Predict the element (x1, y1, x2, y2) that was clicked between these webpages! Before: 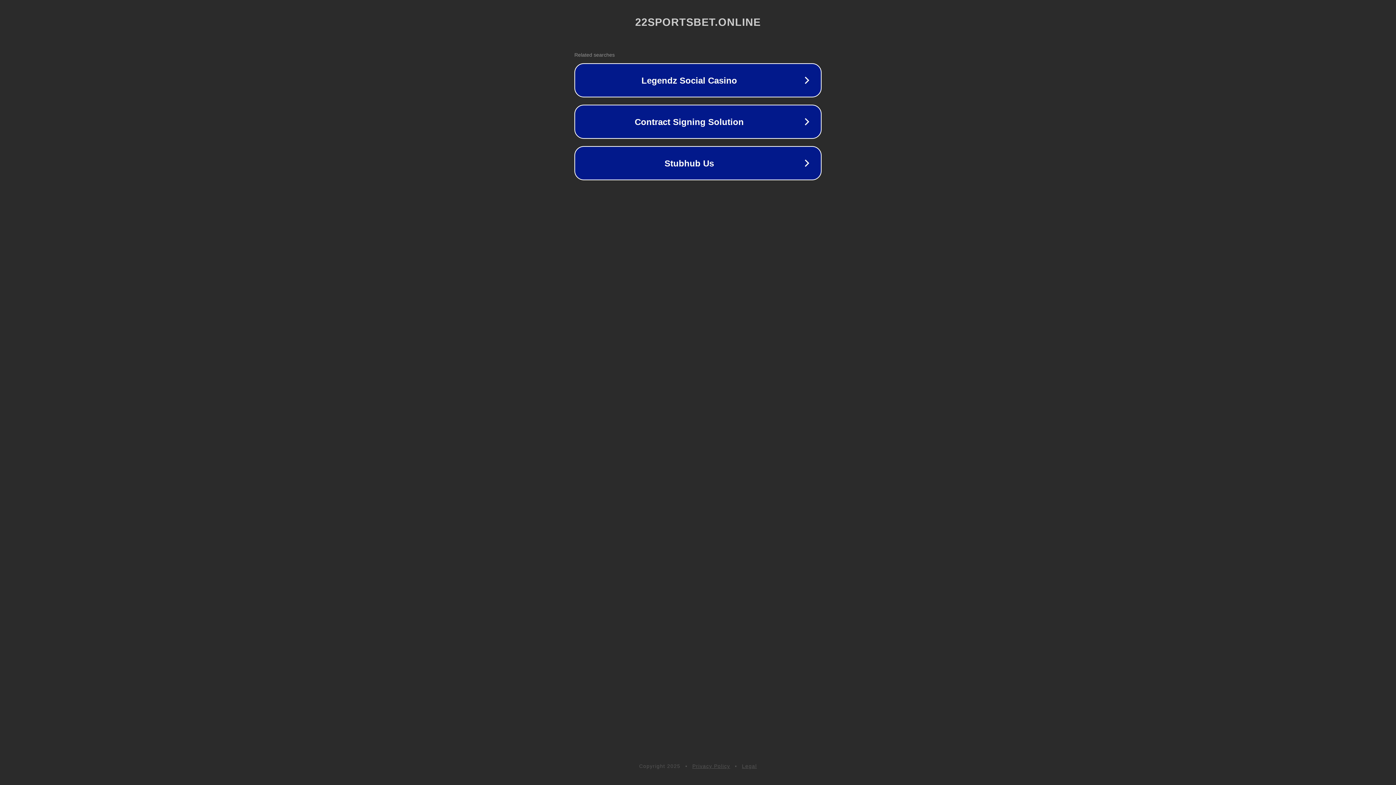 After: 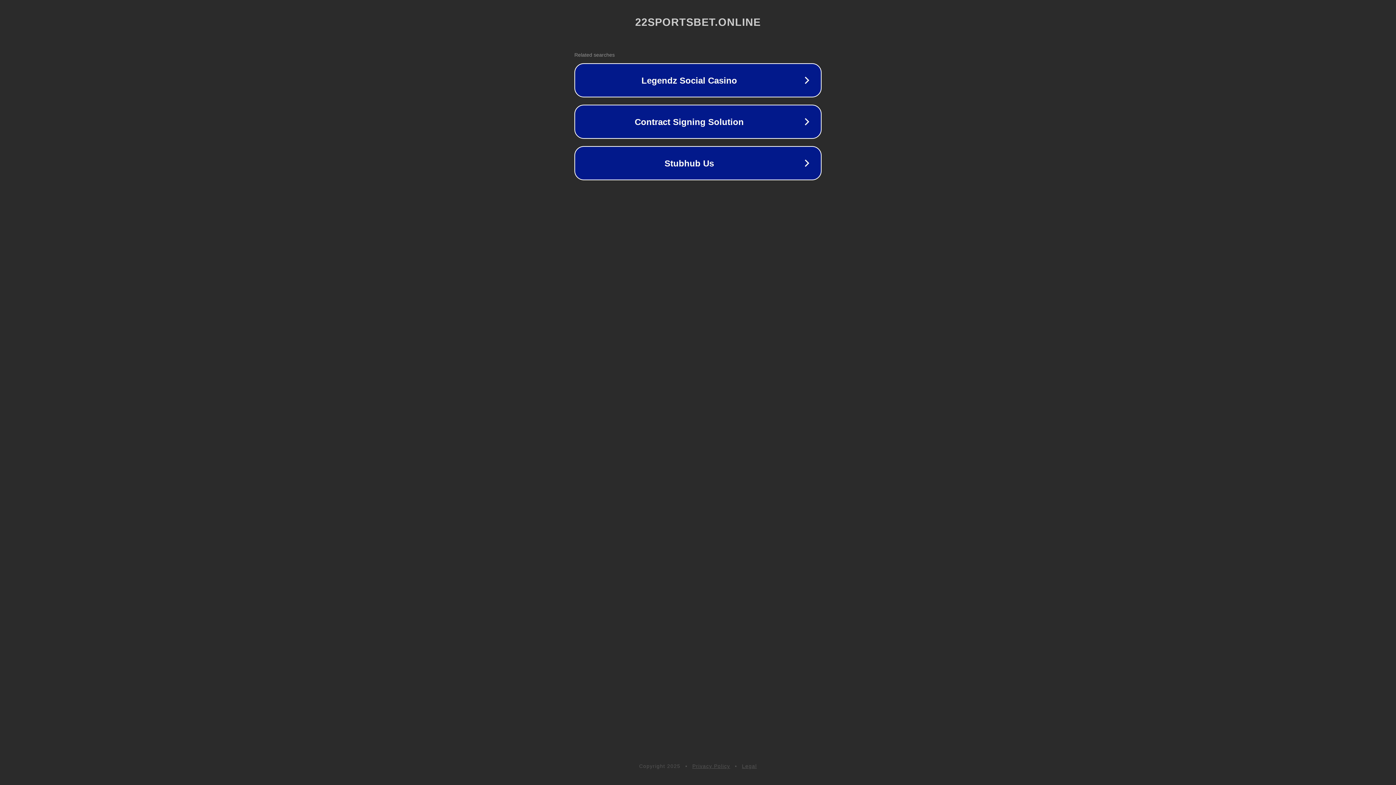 Action: label: Privacy Policy bbox: (692, 763, 730, 769)